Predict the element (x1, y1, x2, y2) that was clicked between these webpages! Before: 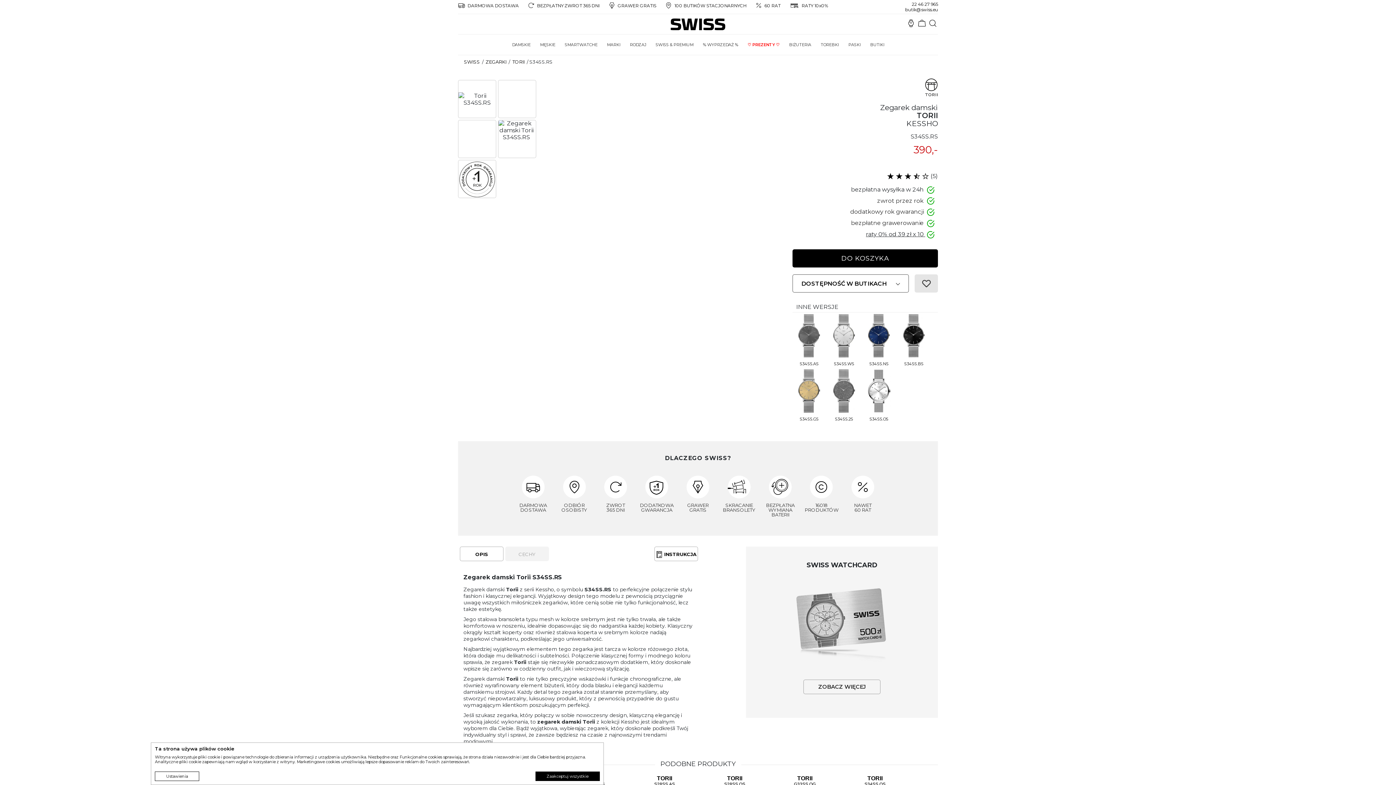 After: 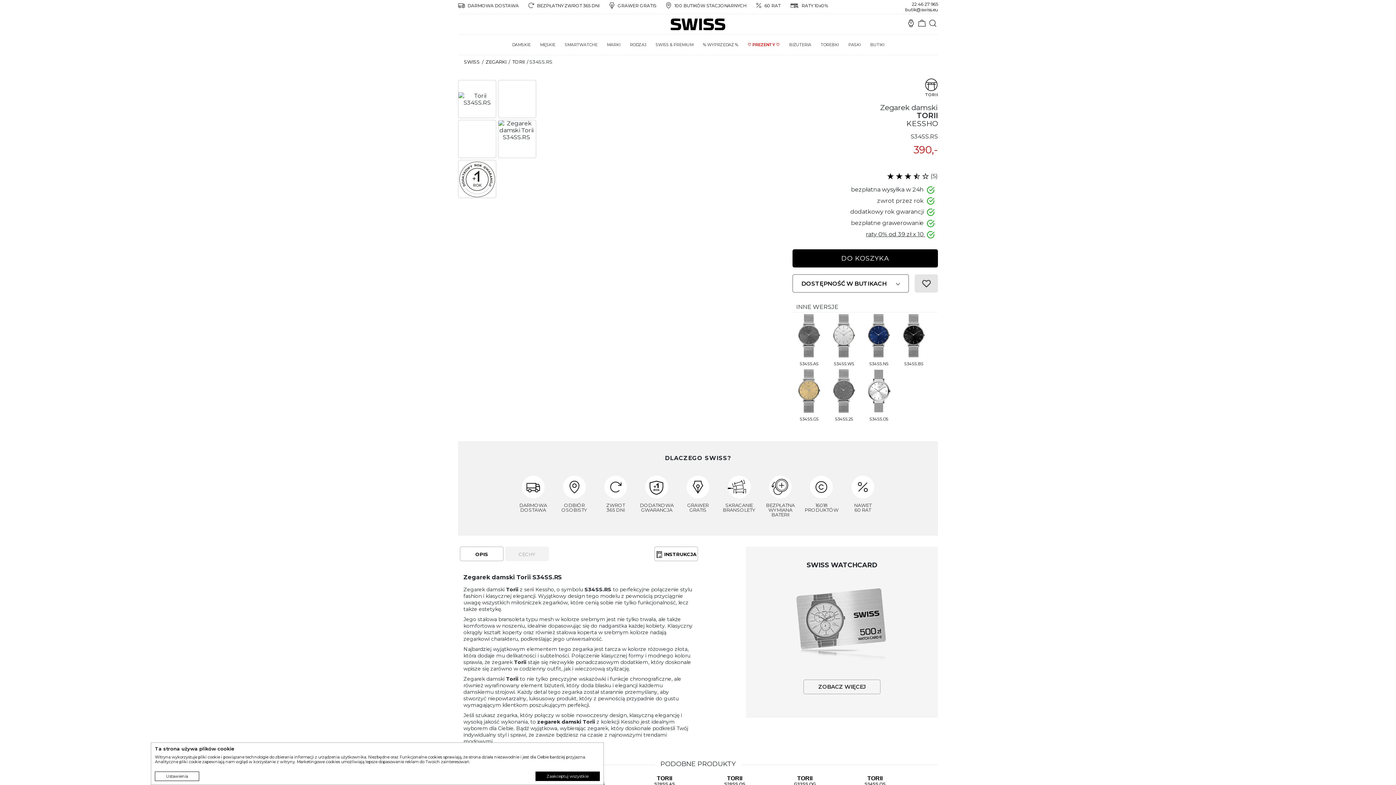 Action: bbox: (906, 24, 916, 29)